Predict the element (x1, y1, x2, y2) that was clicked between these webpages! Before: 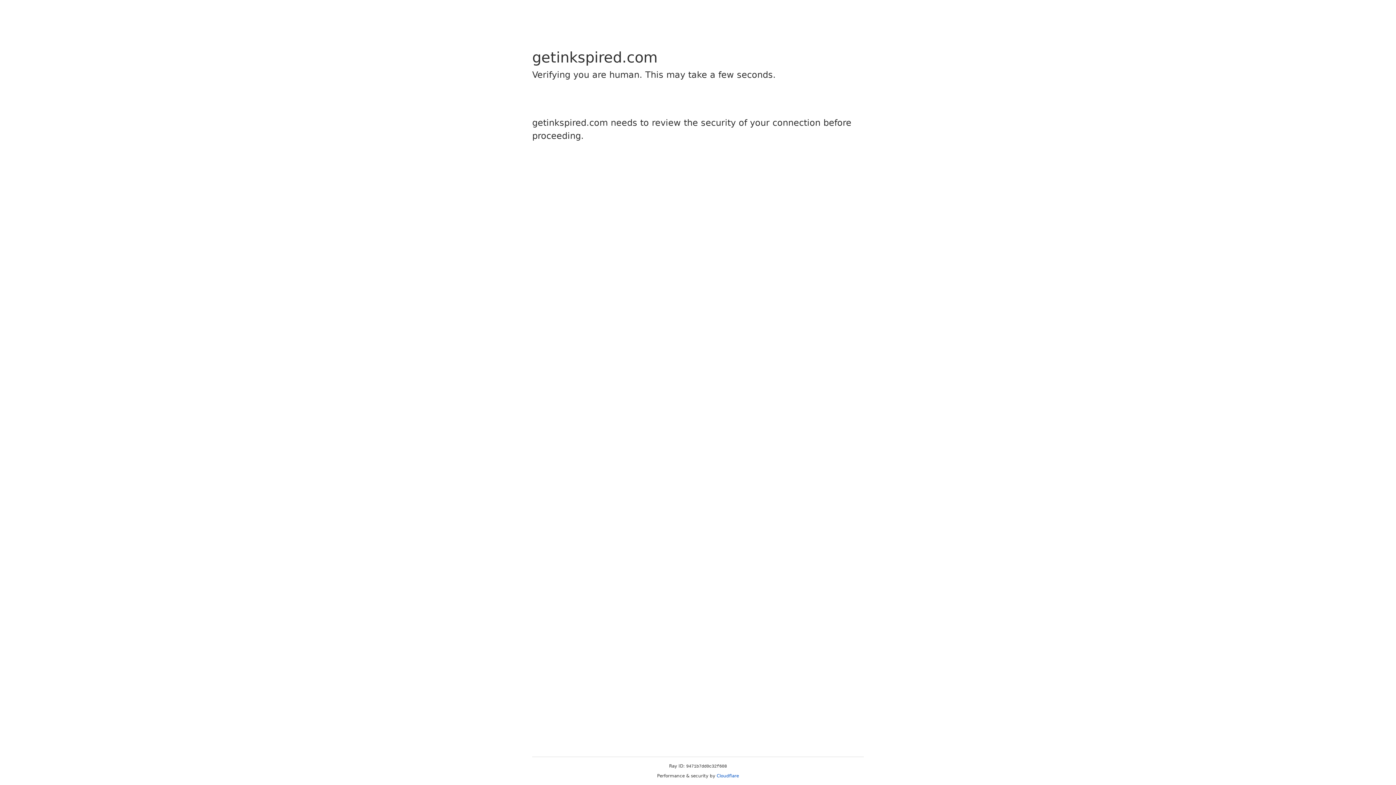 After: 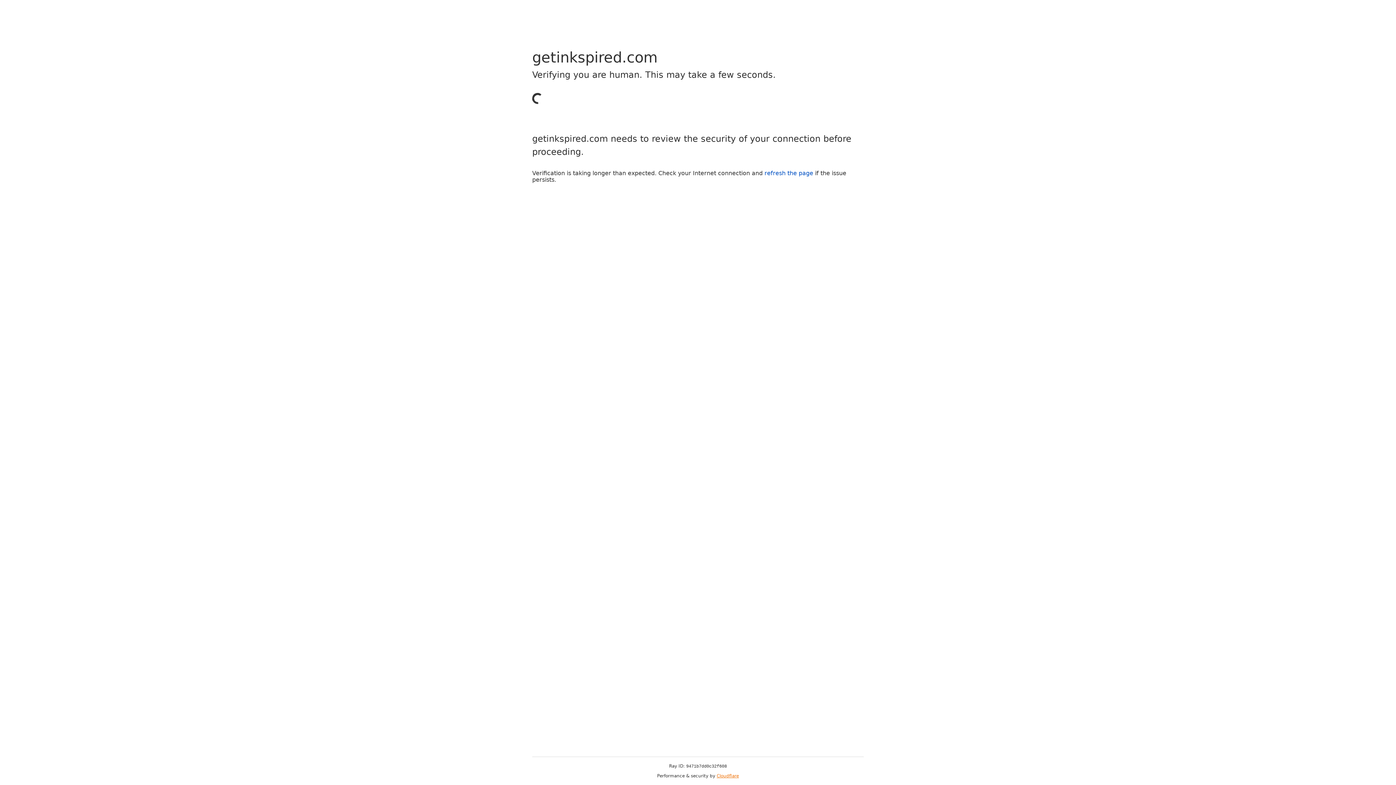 Action: bbox: (716, 773, 739, 778) label: Cloudflare